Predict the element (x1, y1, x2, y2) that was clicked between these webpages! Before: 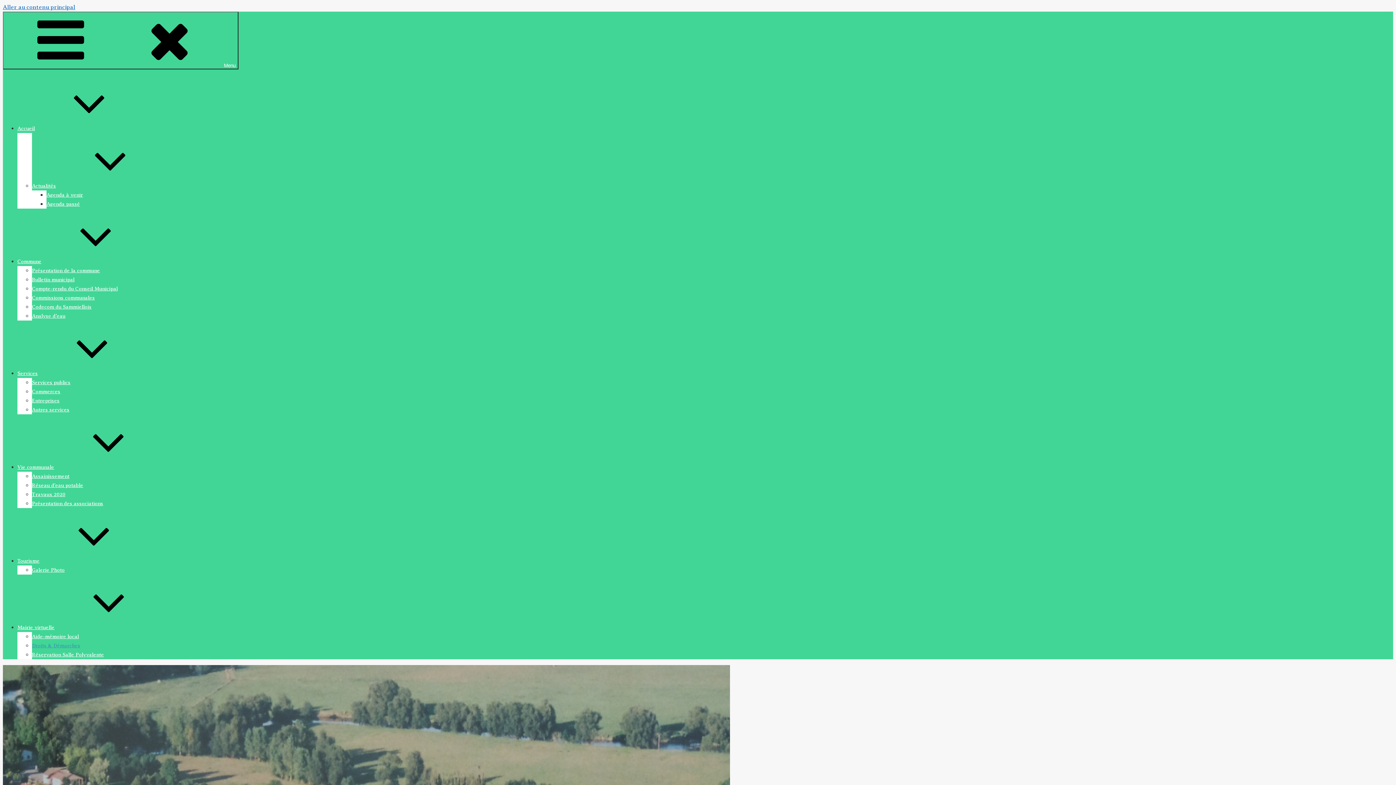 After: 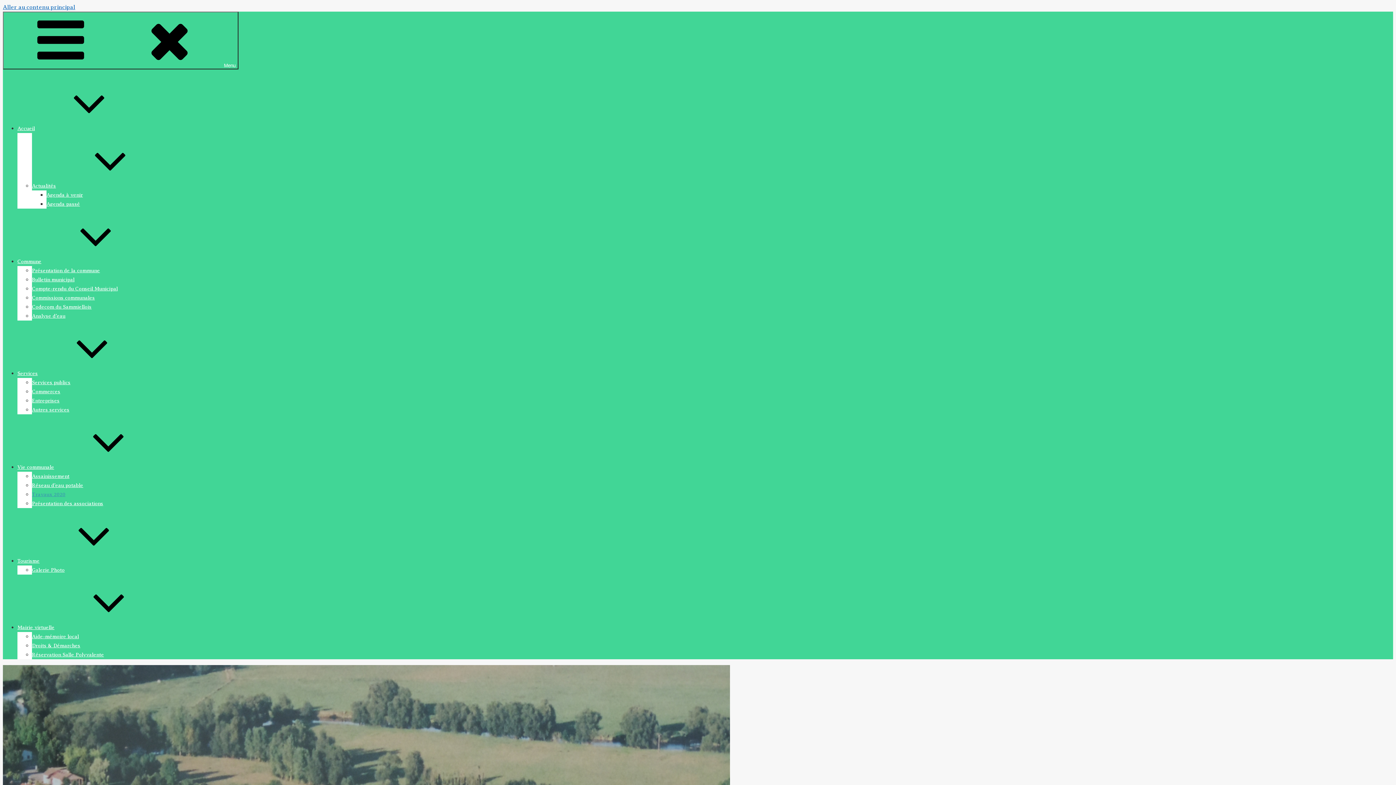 Action: bbox: (32, 492, 65, 497) label: Travaux 2020